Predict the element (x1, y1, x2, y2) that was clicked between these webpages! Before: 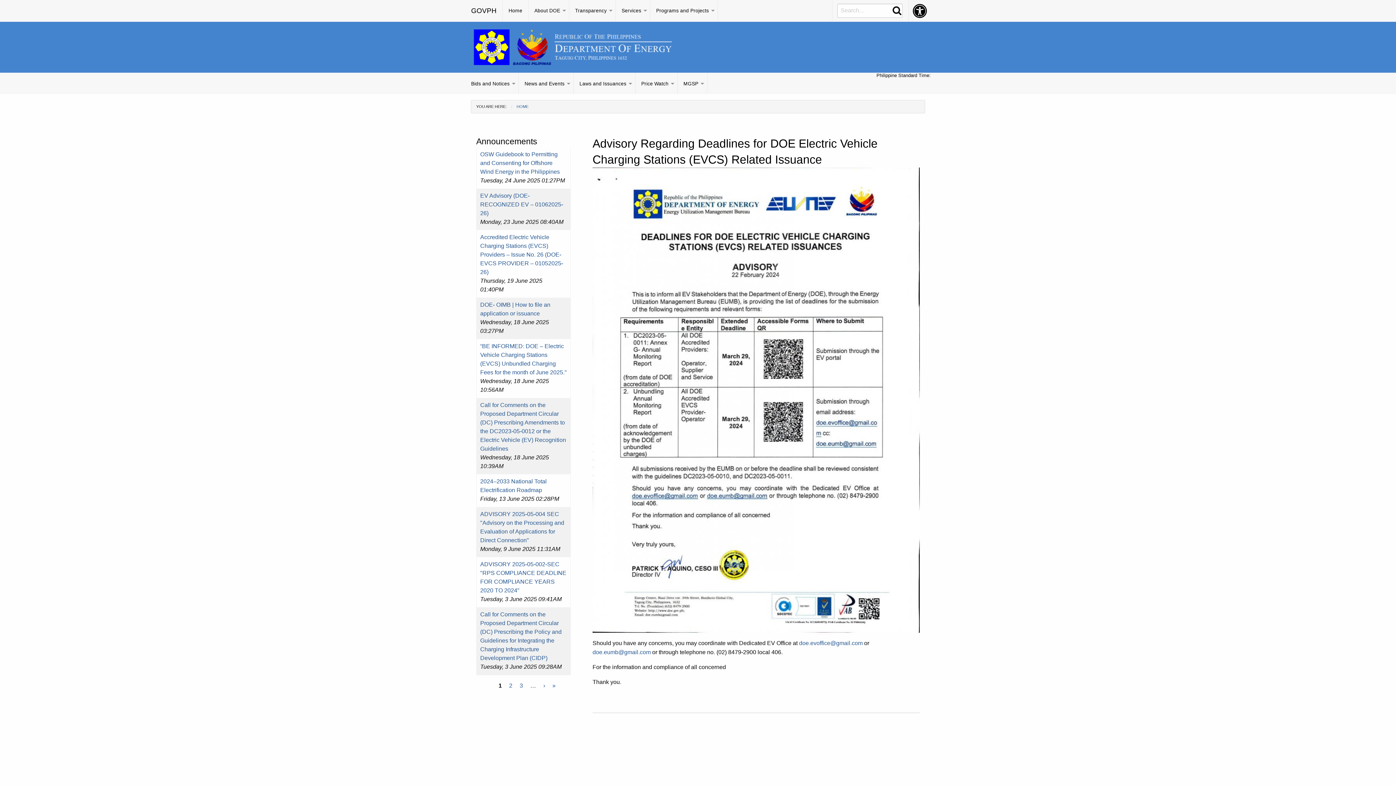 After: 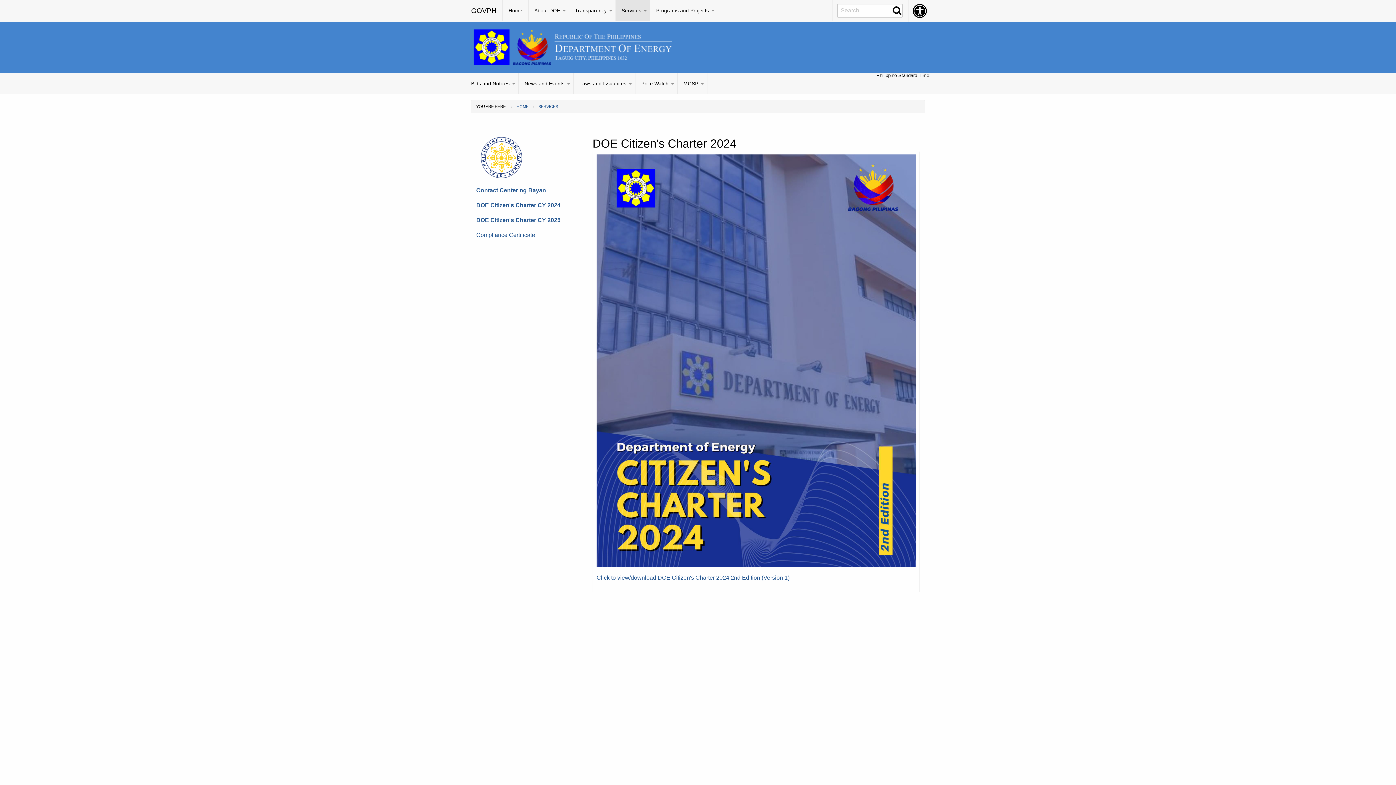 Action: bbox: (616, 0, 650, 21) label: Services